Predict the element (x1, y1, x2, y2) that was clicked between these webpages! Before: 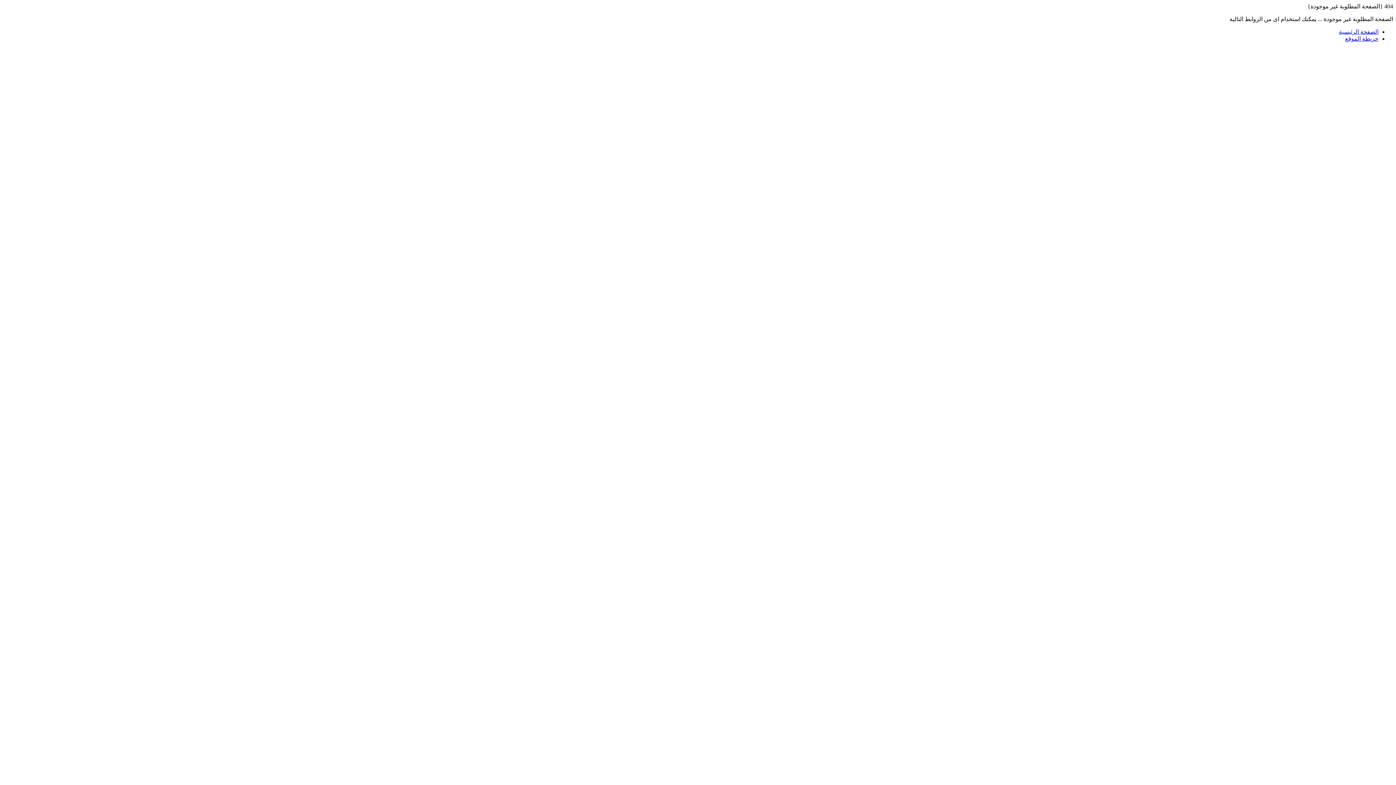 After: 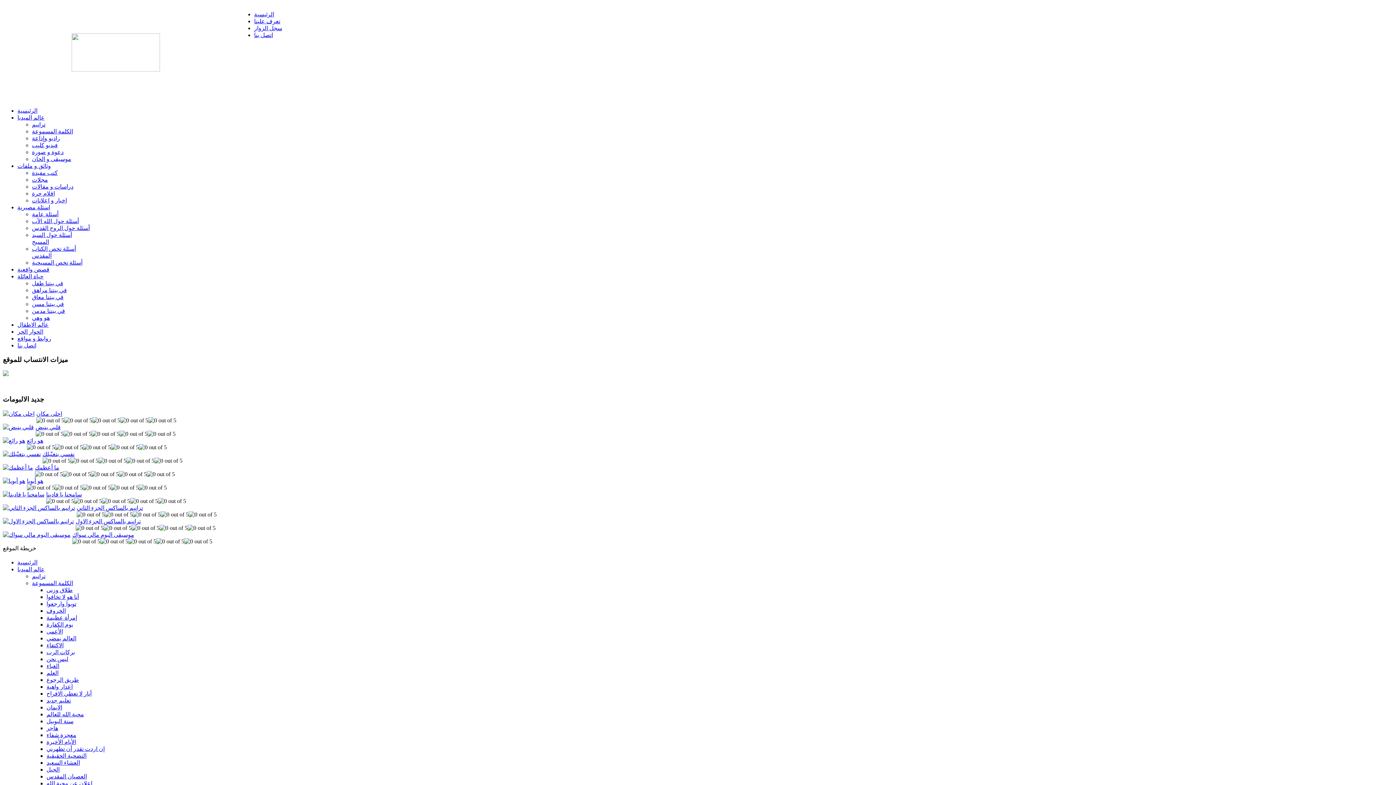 Action: bbox: (1345, 35, 1378, 41) label: خريطة الموقع